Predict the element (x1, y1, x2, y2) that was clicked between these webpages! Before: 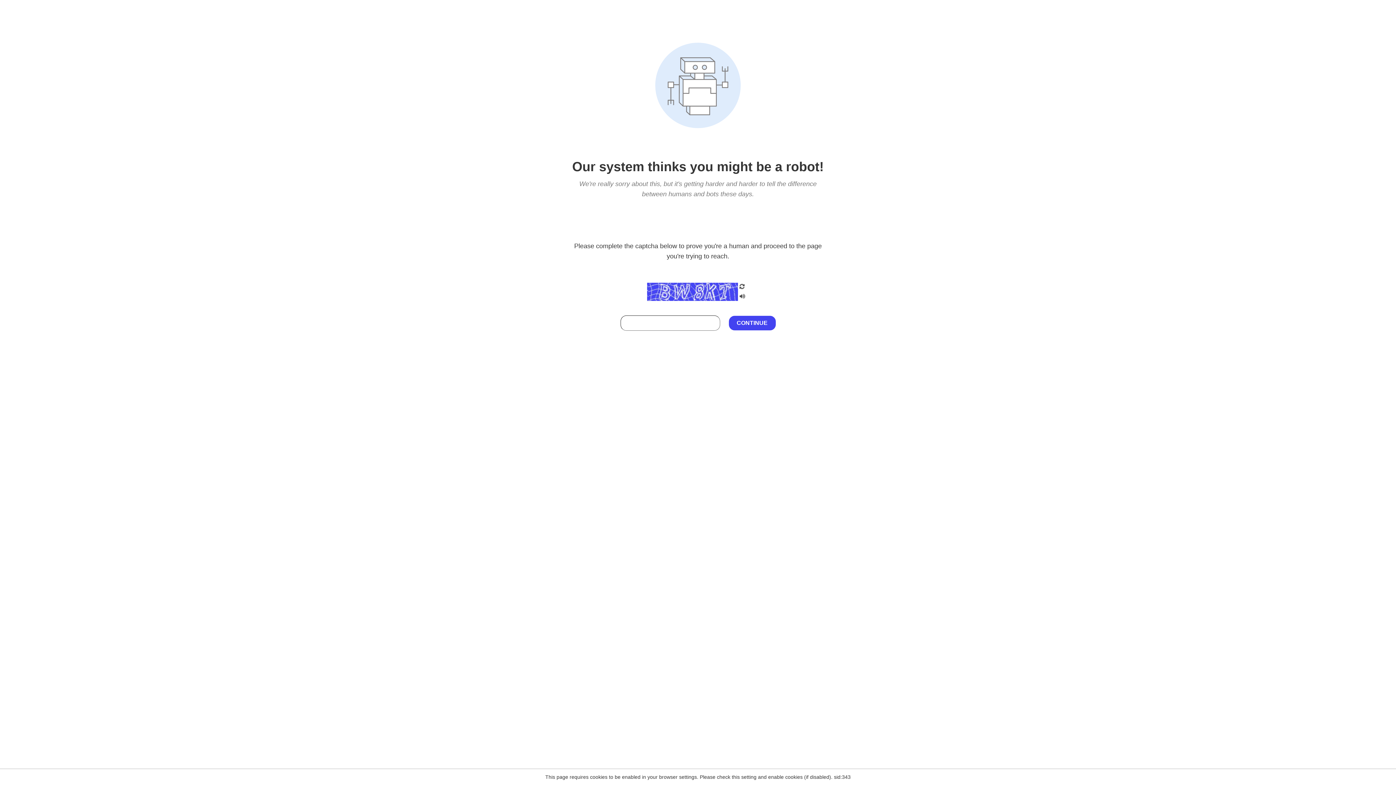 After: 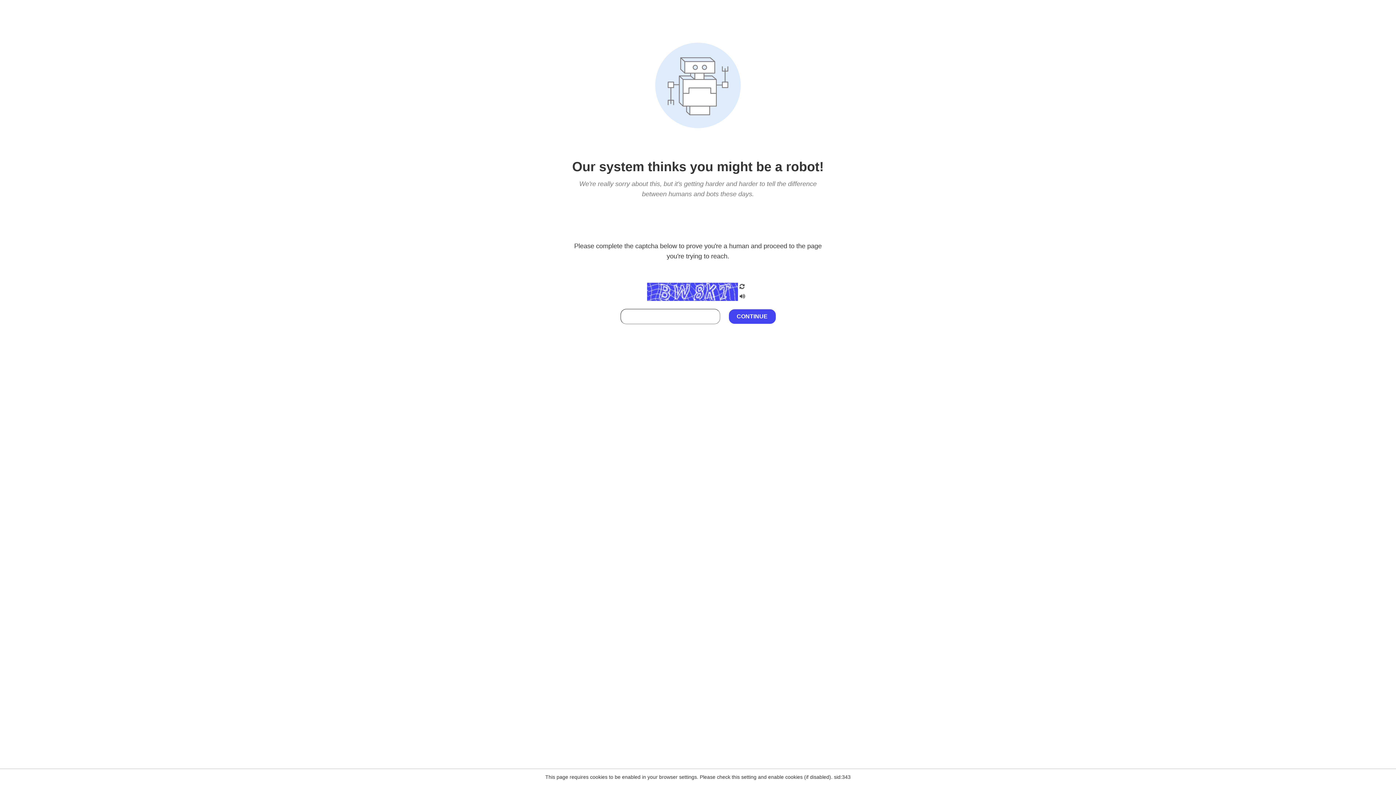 Action: bbox: (738, 212, 746, 219)